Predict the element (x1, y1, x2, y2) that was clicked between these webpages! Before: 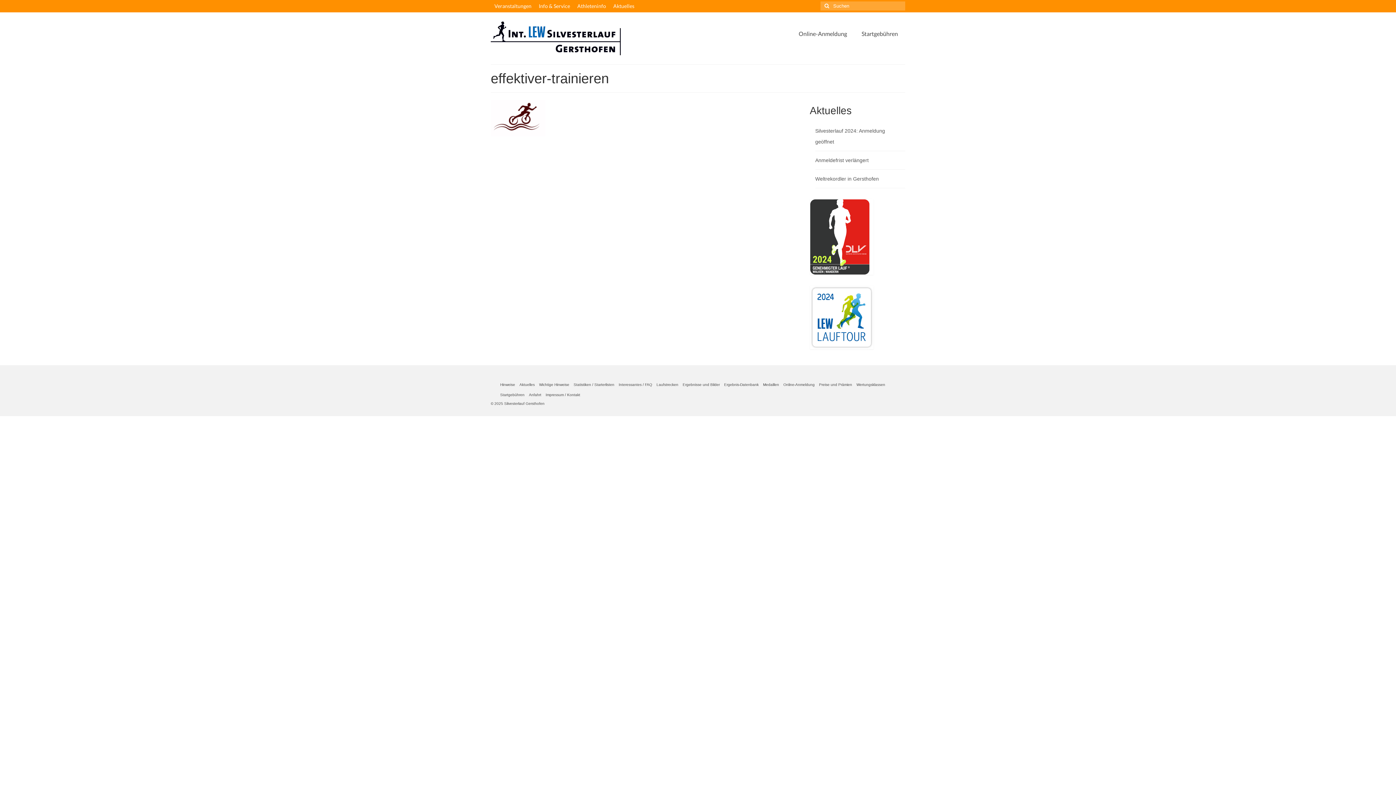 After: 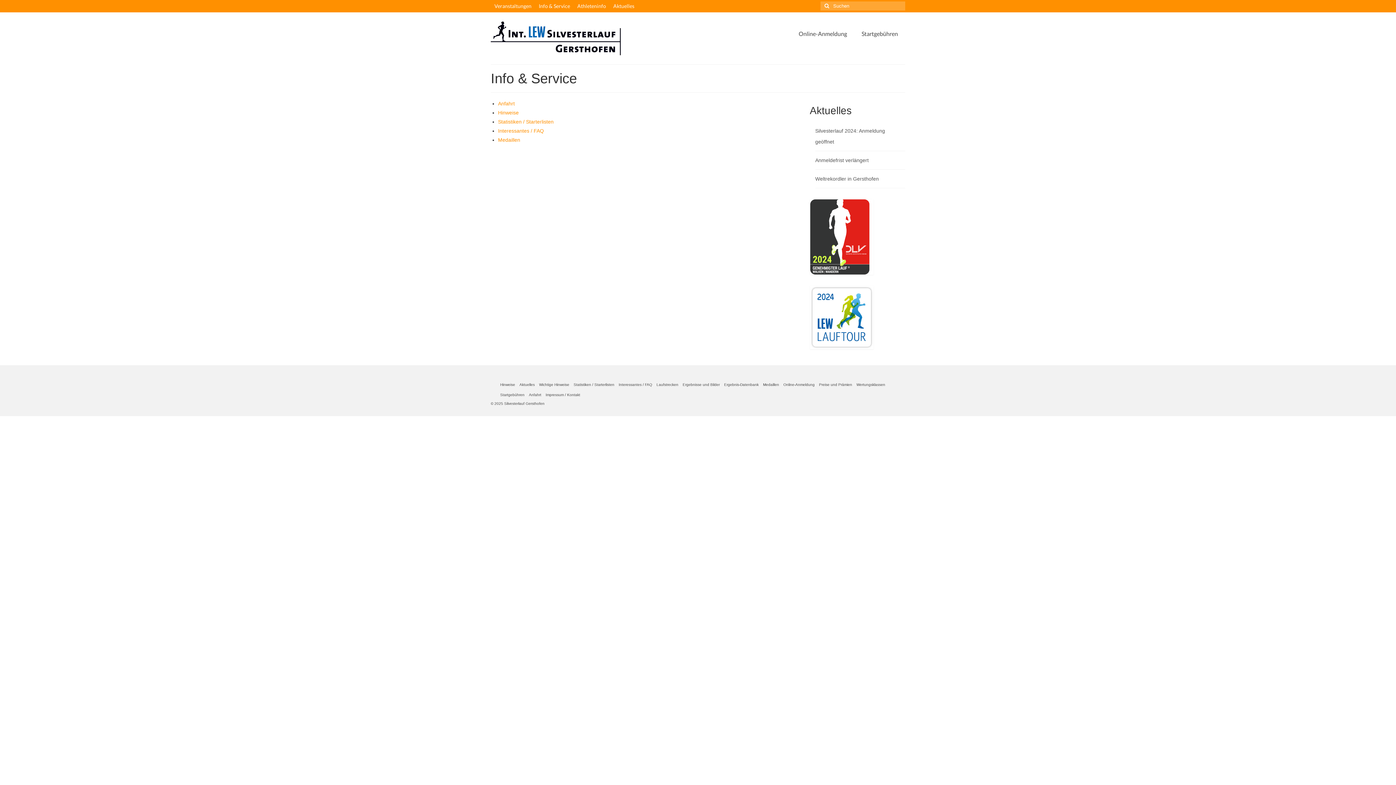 Action: bbox: (535, 0, 573, 12) label: Info & Service